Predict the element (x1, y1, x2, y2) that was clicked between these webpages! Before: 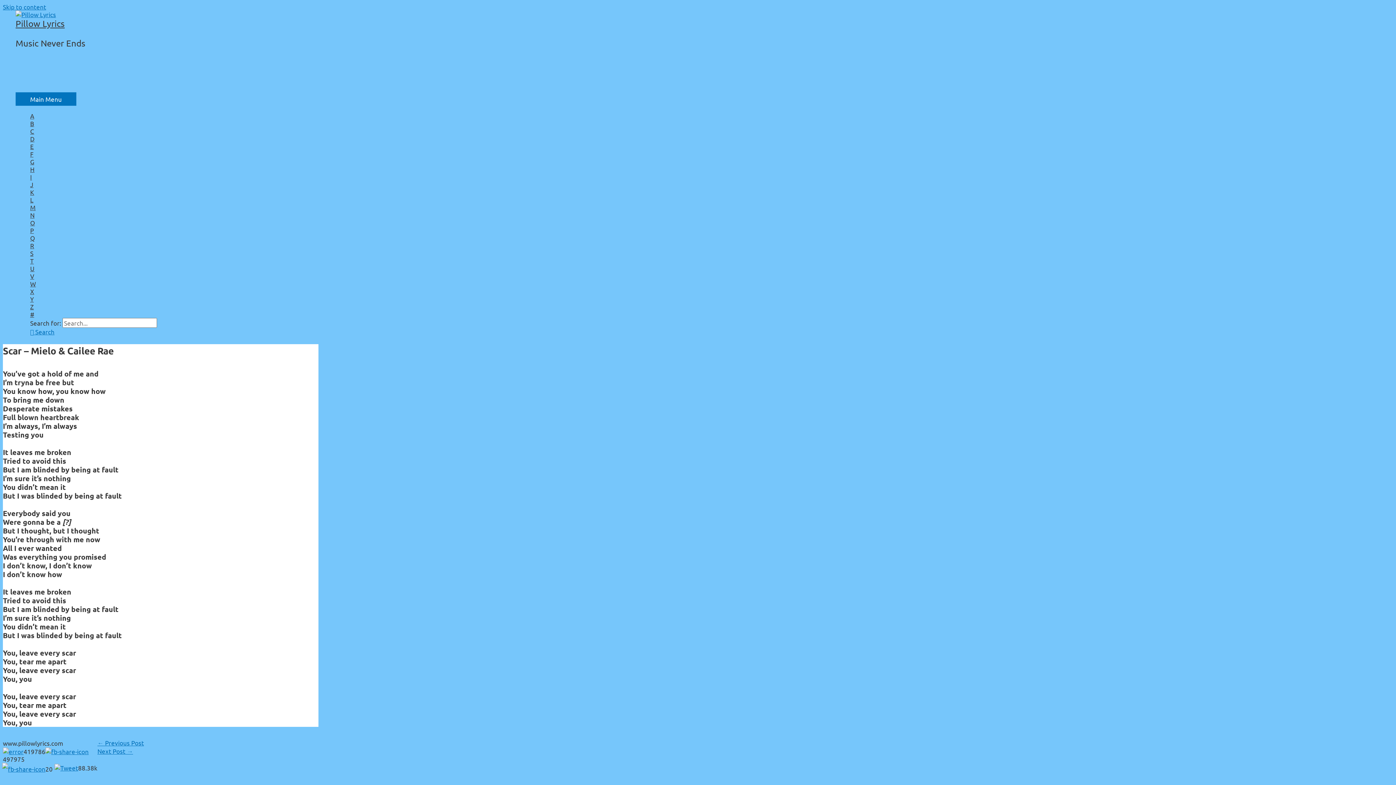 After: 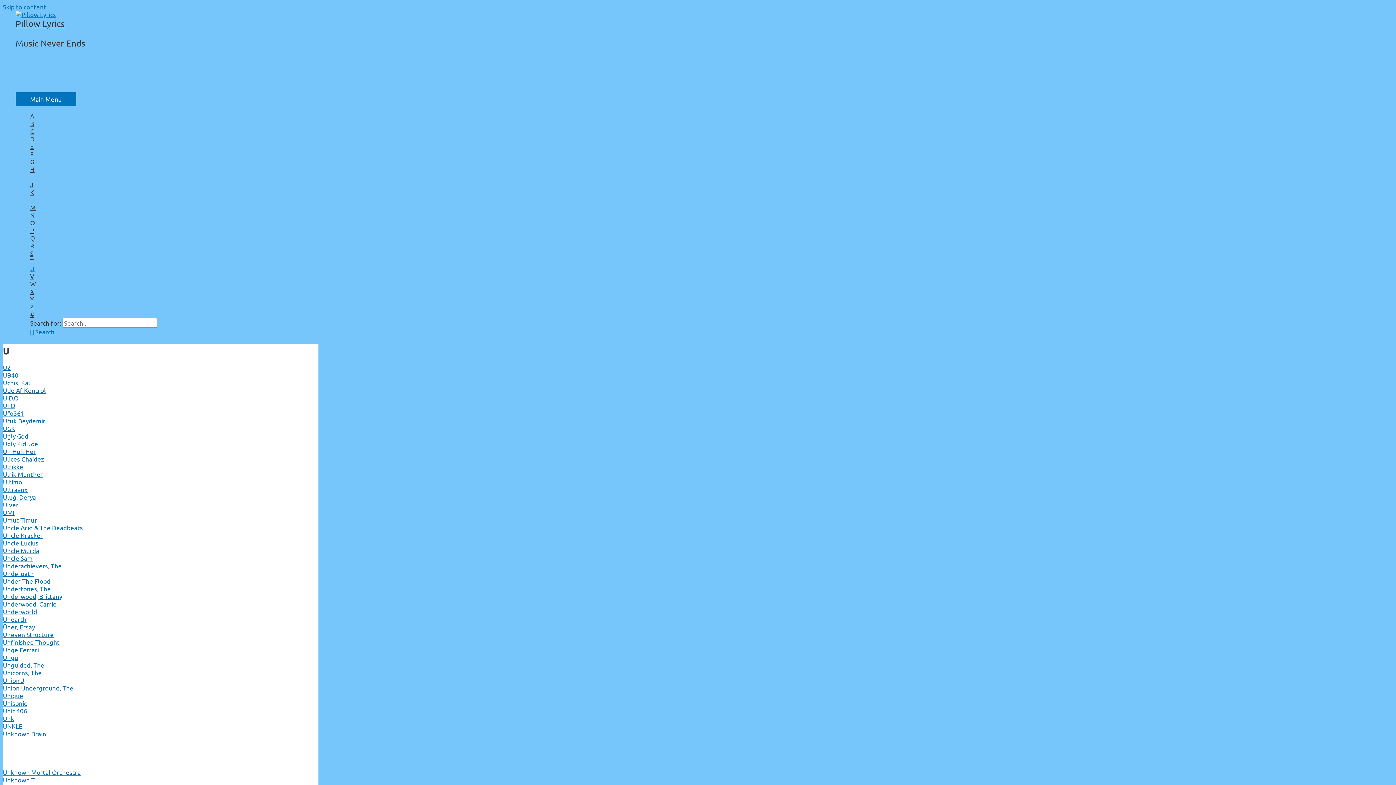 Action: label: U bbox: (30, 264, 1380, 272)